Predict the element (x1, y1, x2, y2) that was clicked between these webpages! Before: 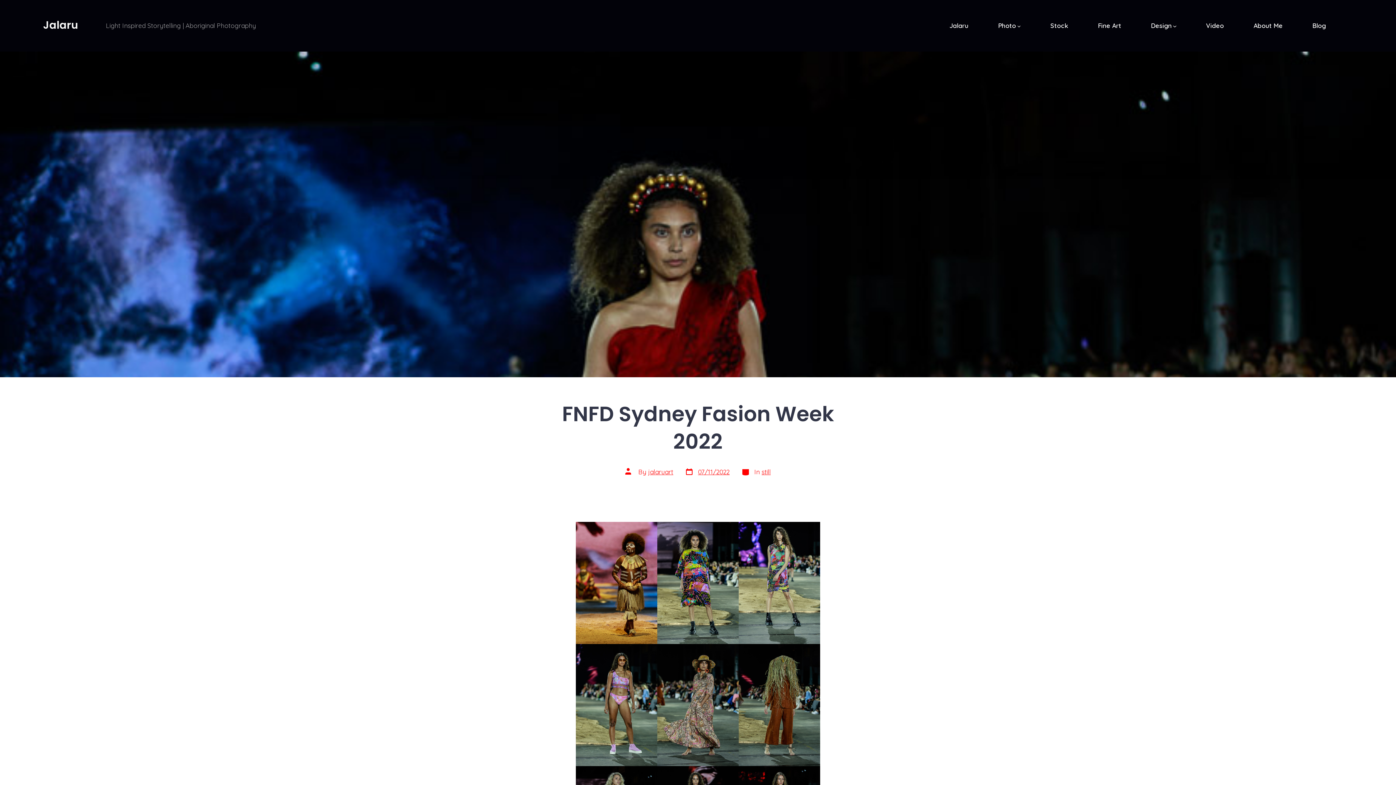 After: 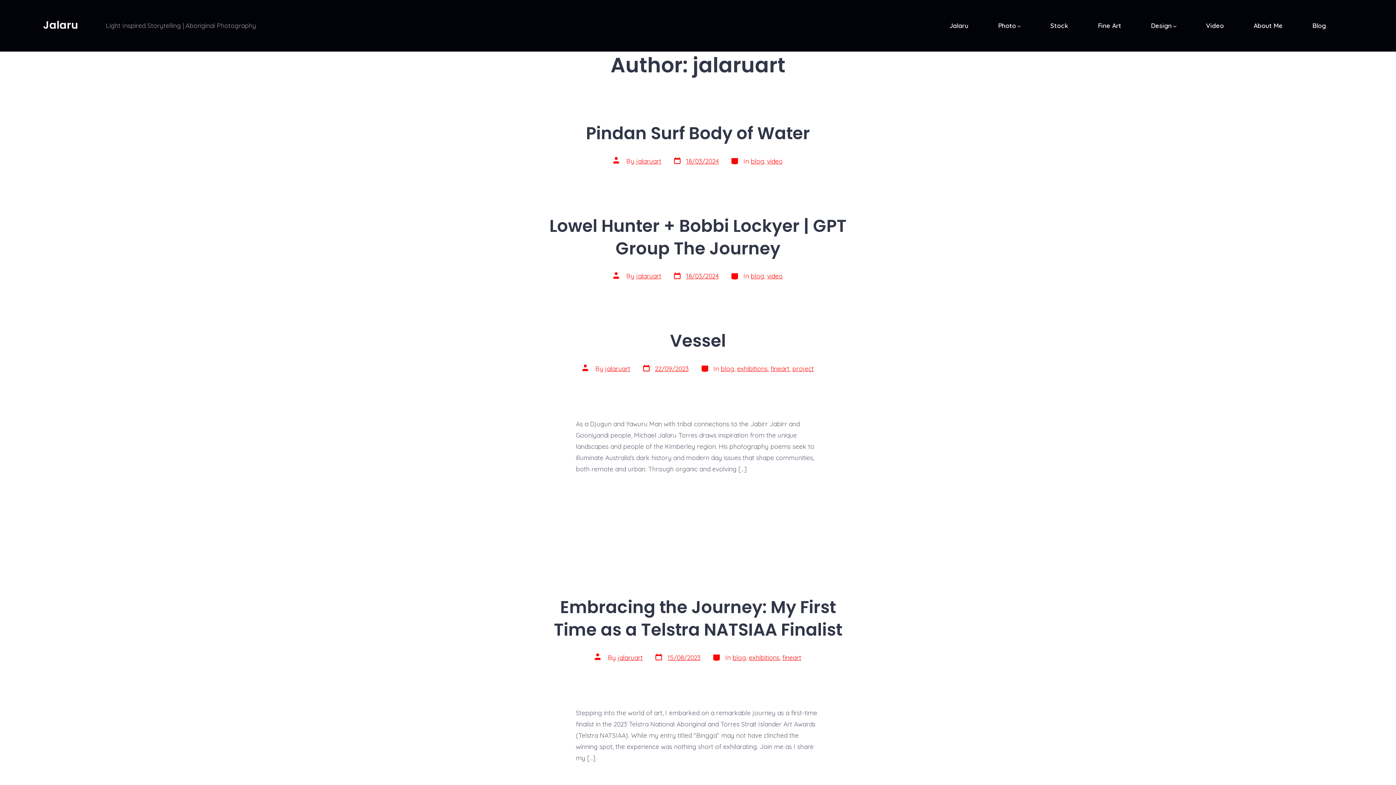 Action: bbox: (648, 468, 673, 476) label: jalaruart